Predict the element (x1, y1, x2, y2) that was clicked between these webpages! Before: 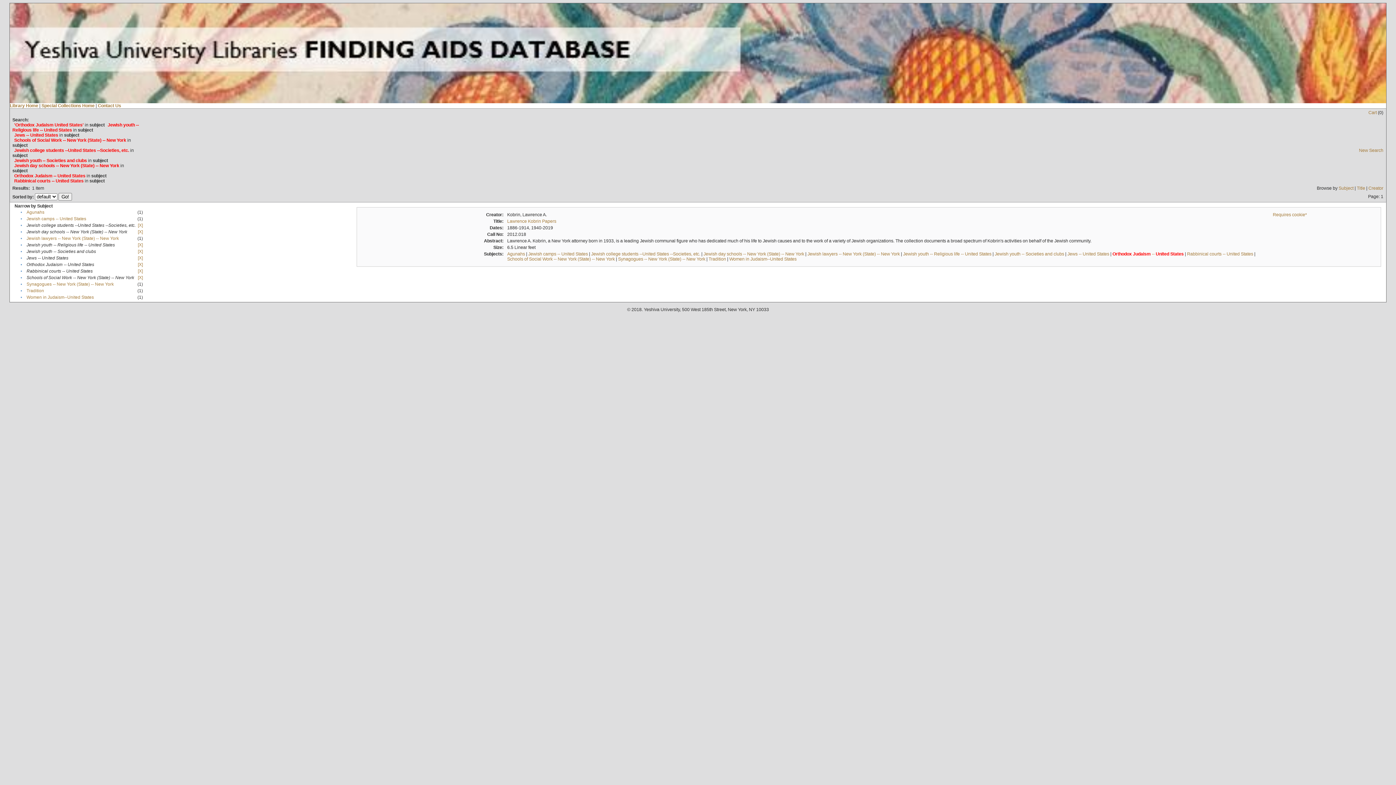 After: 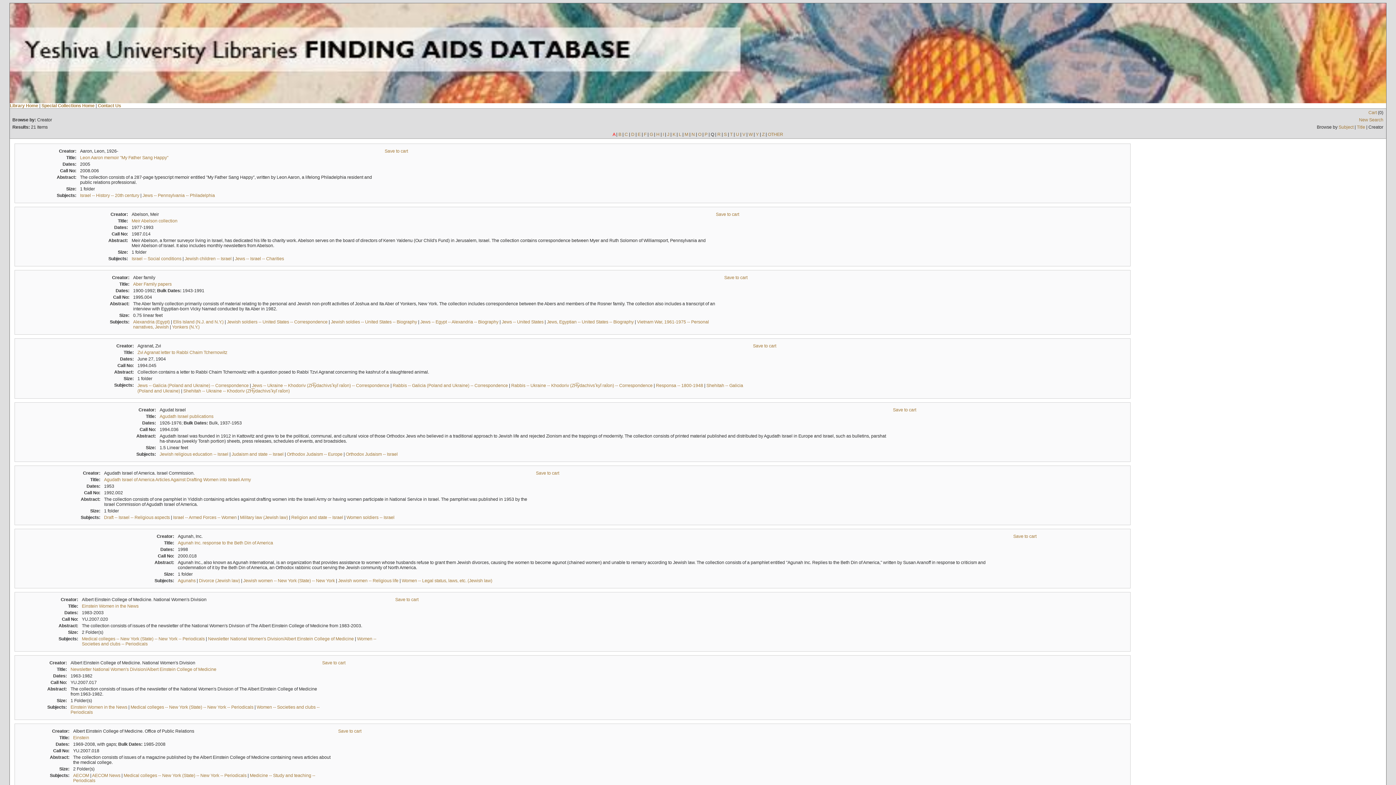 Action: bbox: (1368, 185, 1383, 190) label: Creator